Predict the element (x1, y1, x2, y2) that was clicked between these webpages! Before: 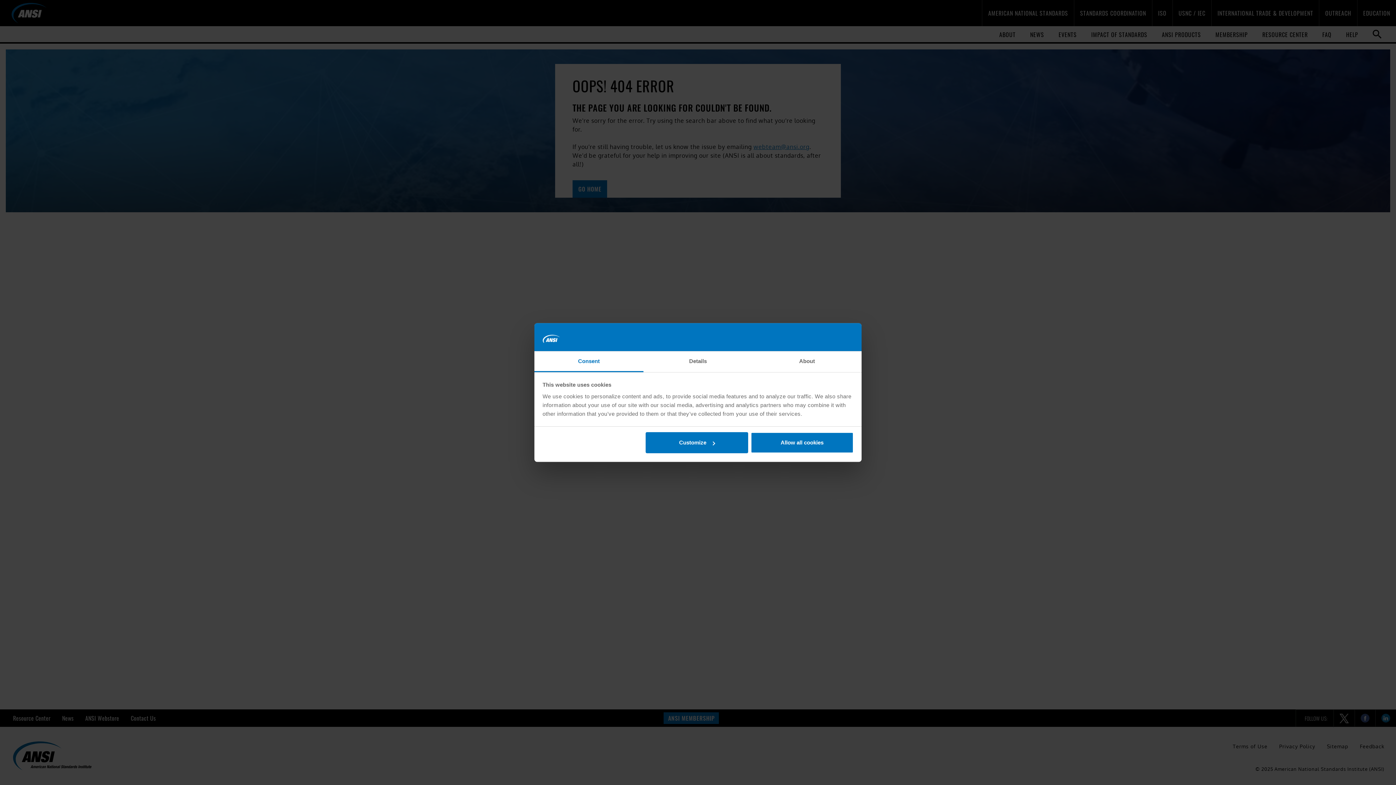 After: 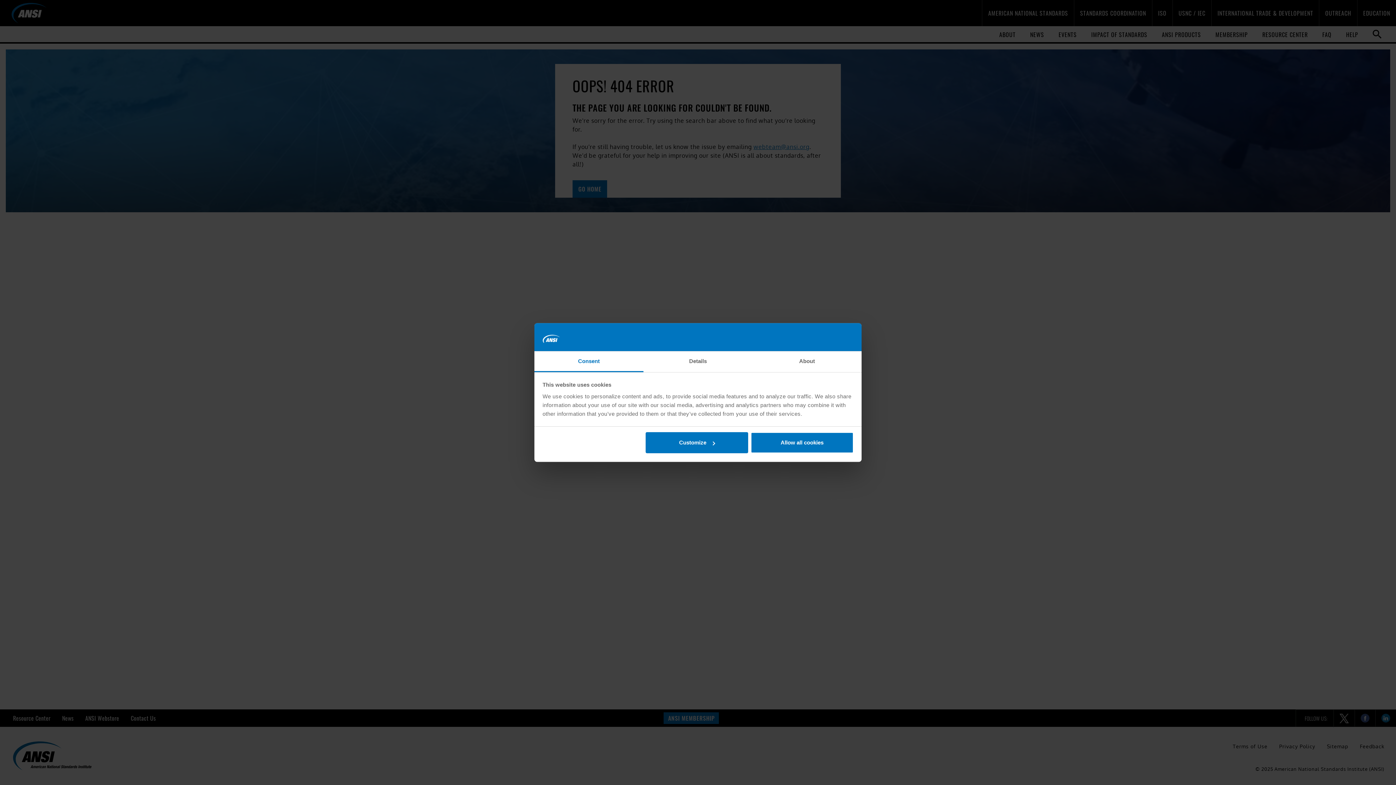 Action: bbox: (534, 351, 643, 372) label: Consent